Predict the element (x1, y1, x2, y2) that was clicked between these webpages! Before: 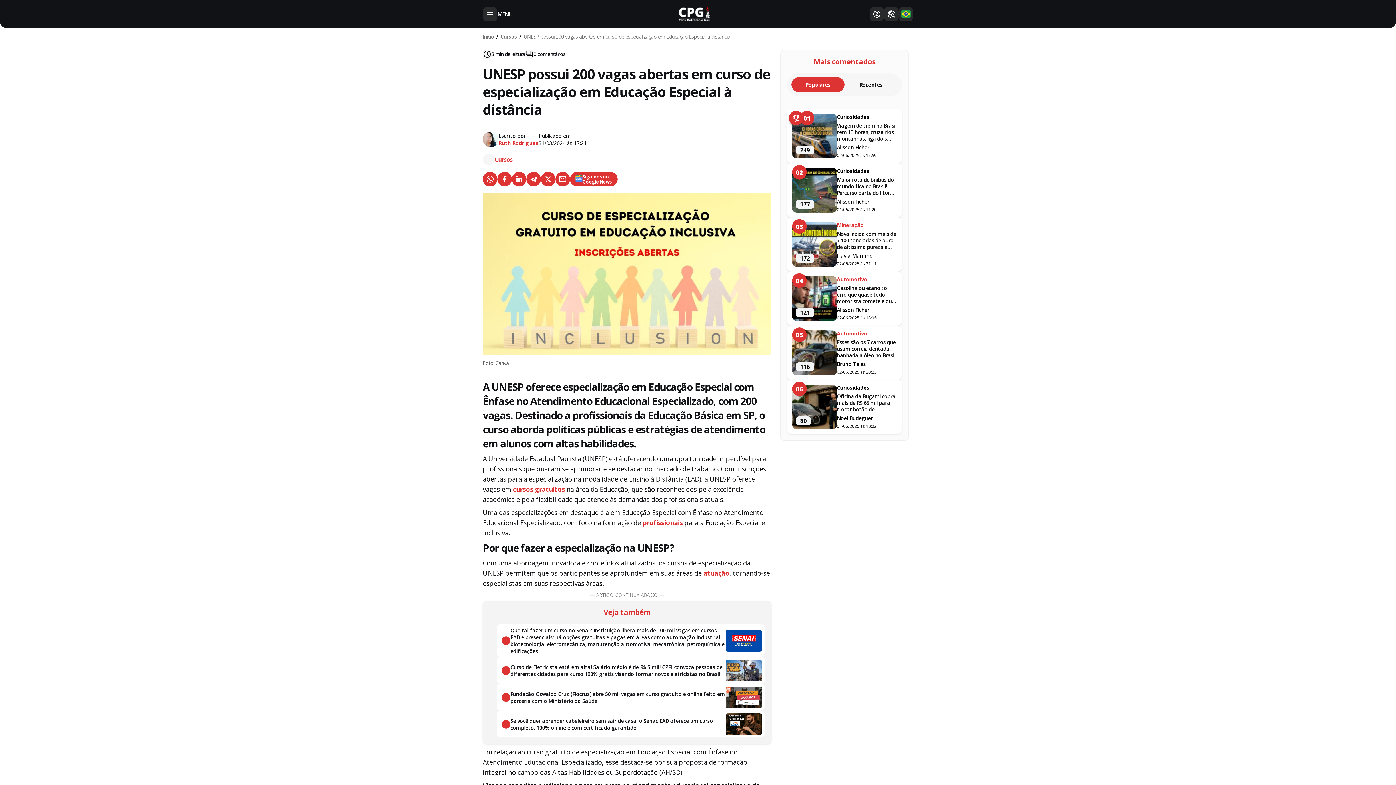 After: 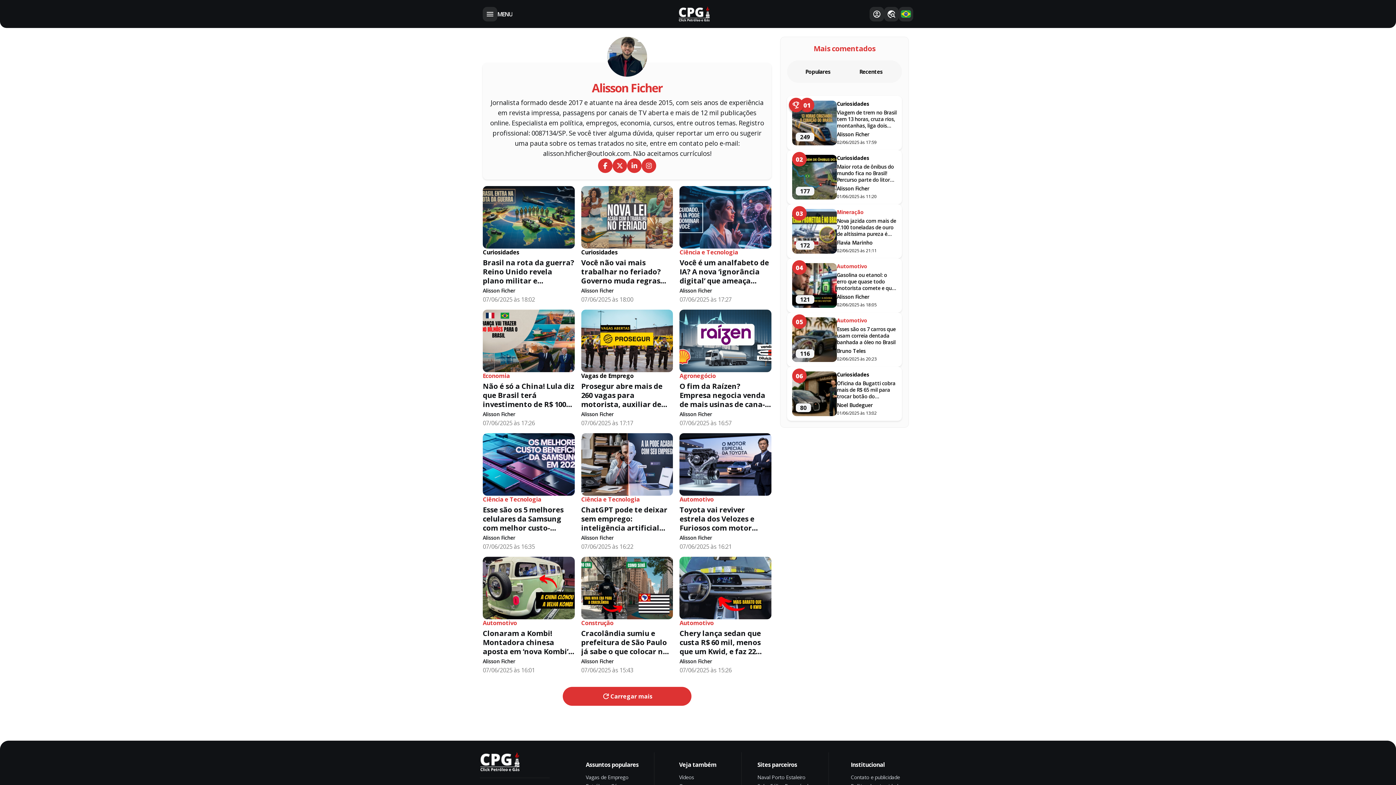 Action: label: Alisson Ficher bbox: (837, 144, 897, 150)